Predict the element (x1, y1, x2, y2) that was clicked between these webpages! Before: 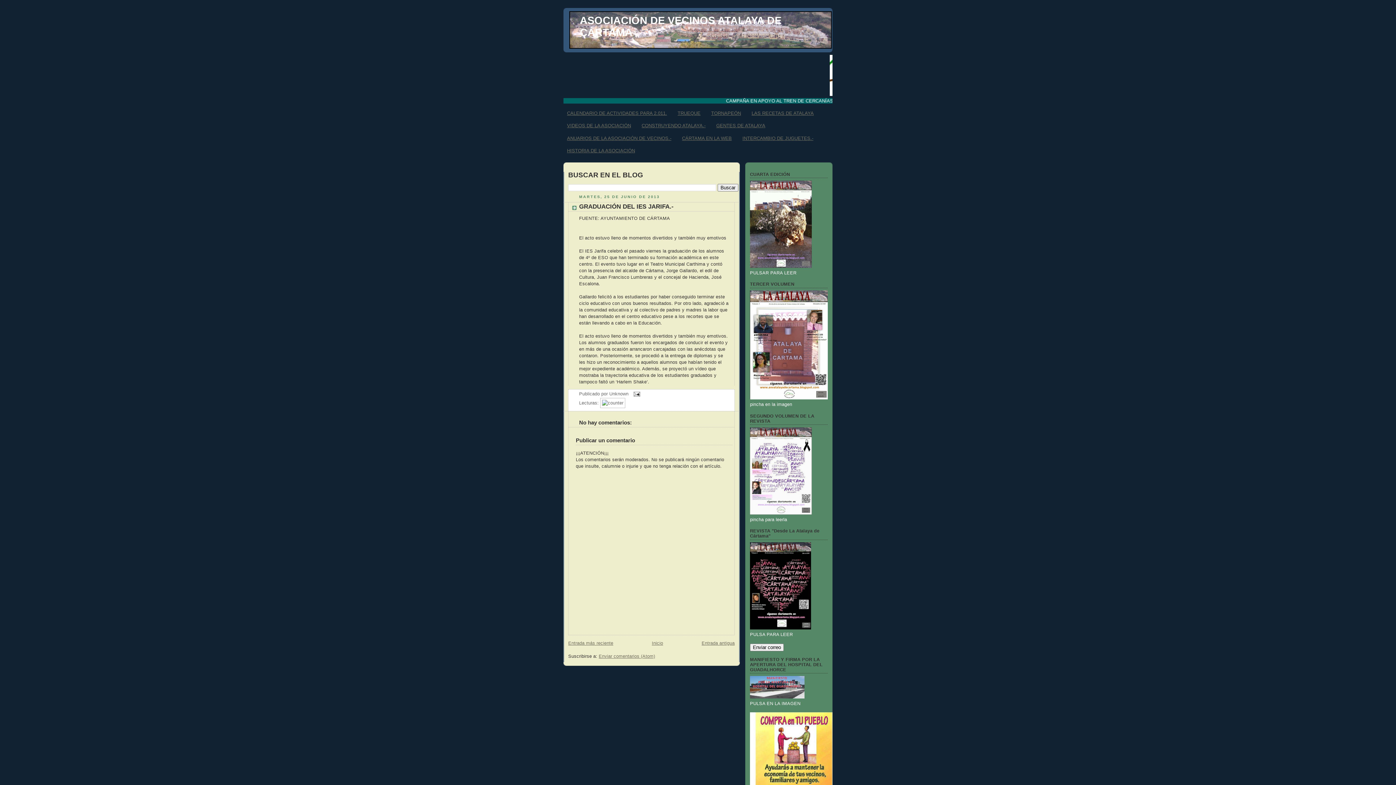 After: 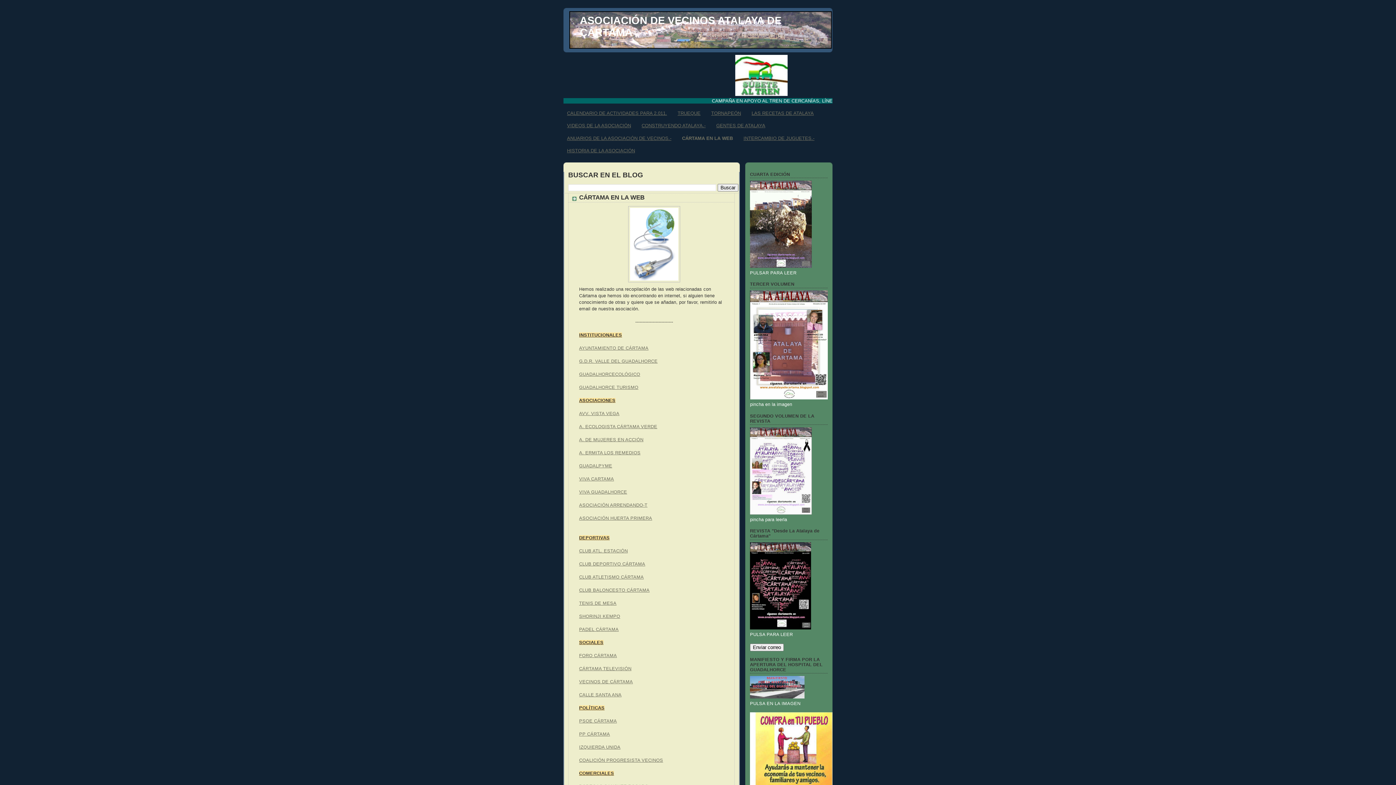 Action: label: CÁRTAMA EN LA WEB bbox: (682, 135, 732, 141)